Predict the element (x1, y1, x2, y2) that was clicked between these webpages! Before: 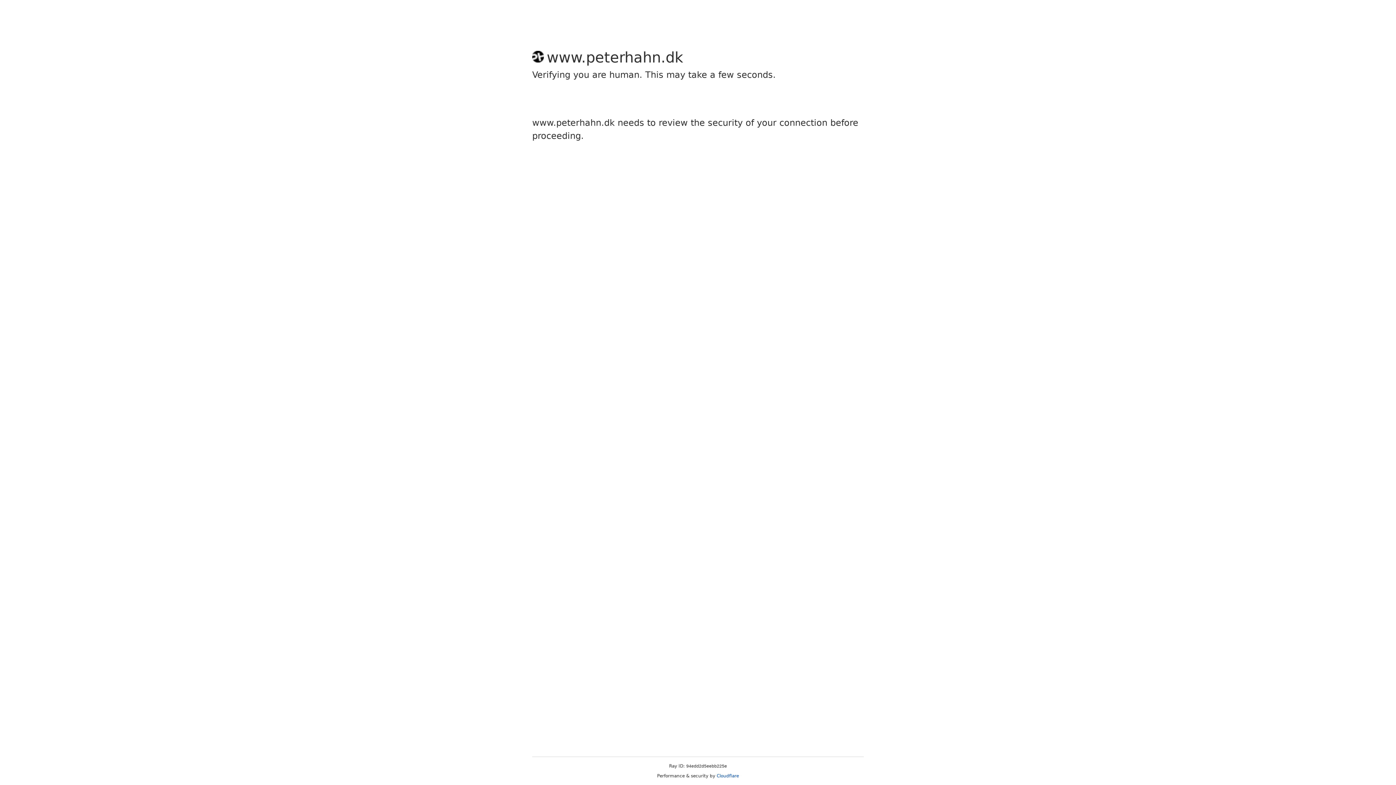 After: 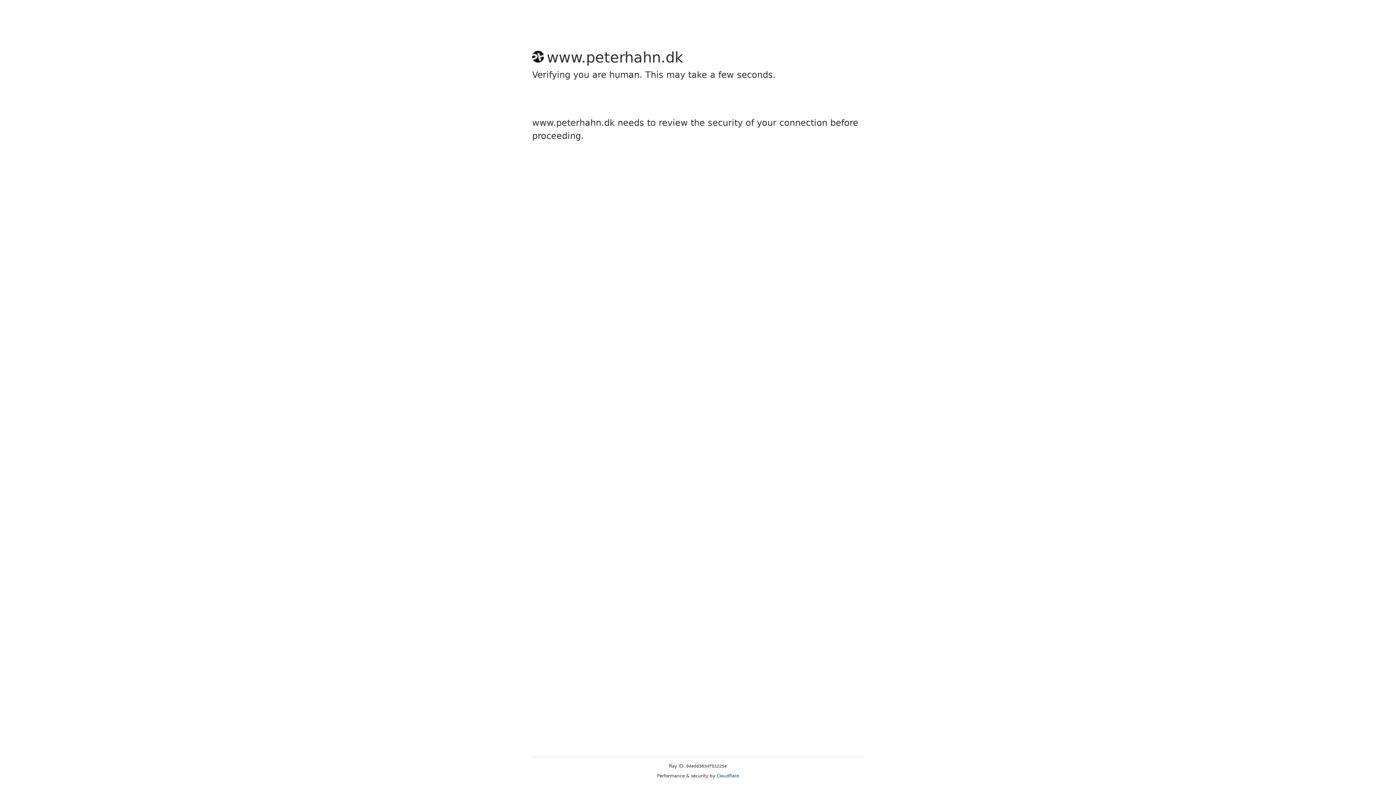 Action: bbox: (716, 773, 739, 778) label: Cloudflare